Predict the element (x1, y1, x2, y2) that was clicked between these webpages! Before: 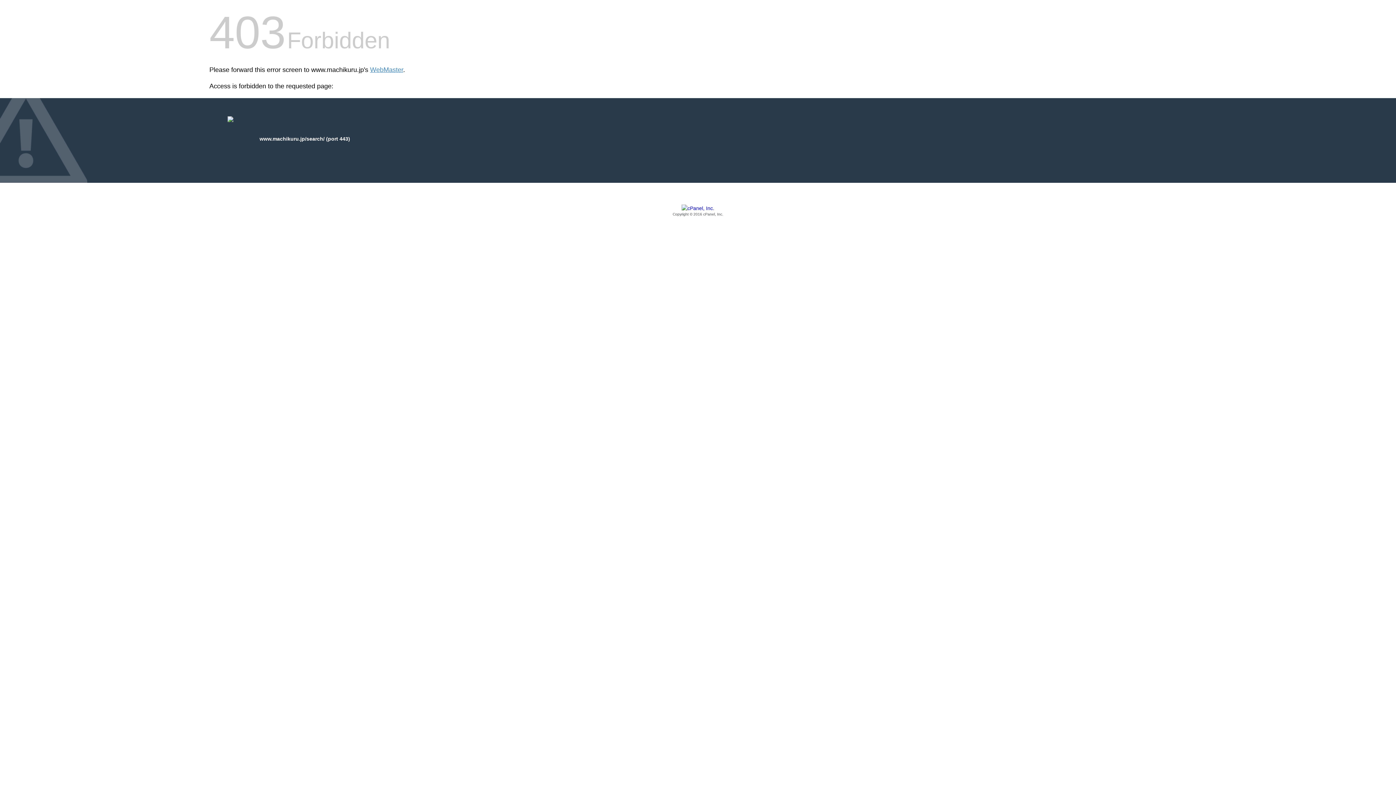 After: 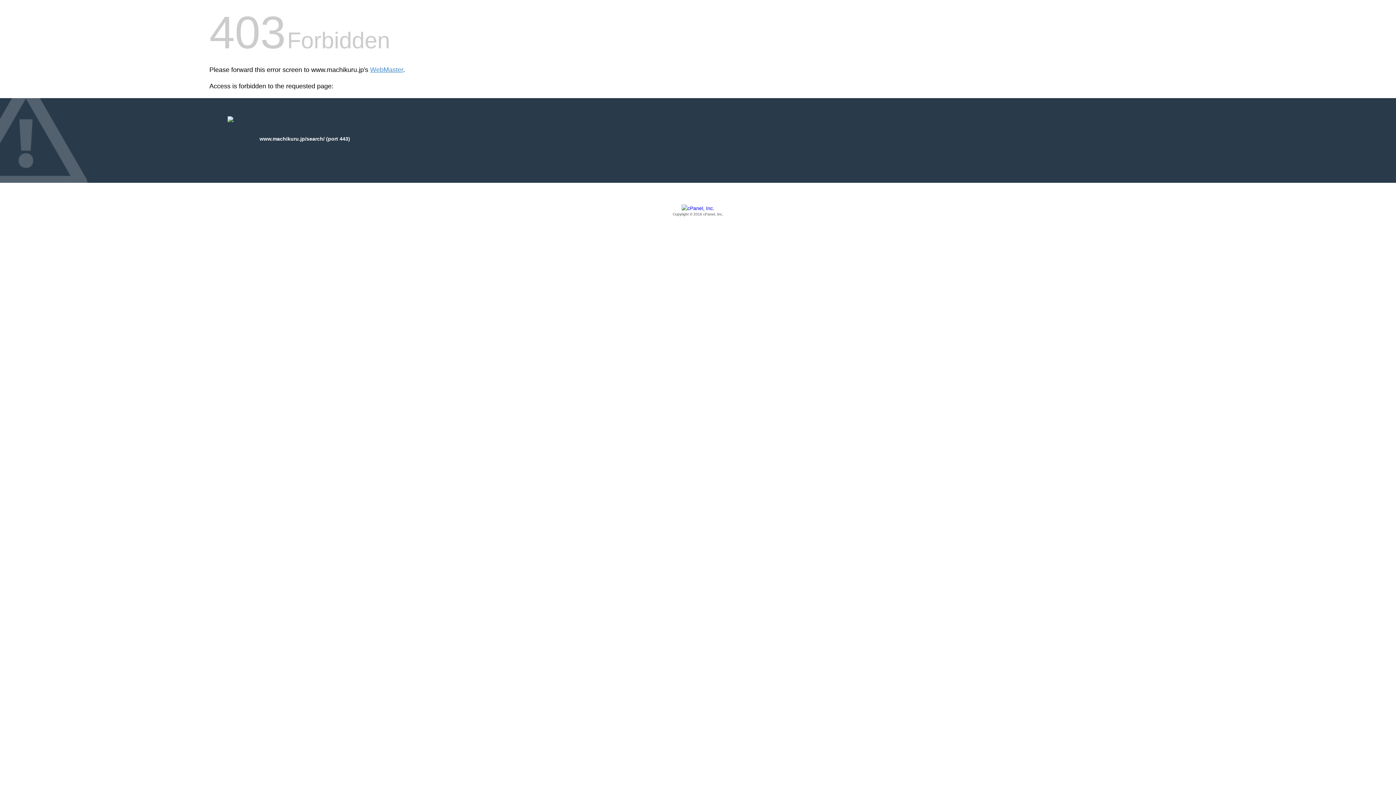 Action: bbox: (209, 205, 1186, 217) label: Copyright © 2016 cPanel, Inc.